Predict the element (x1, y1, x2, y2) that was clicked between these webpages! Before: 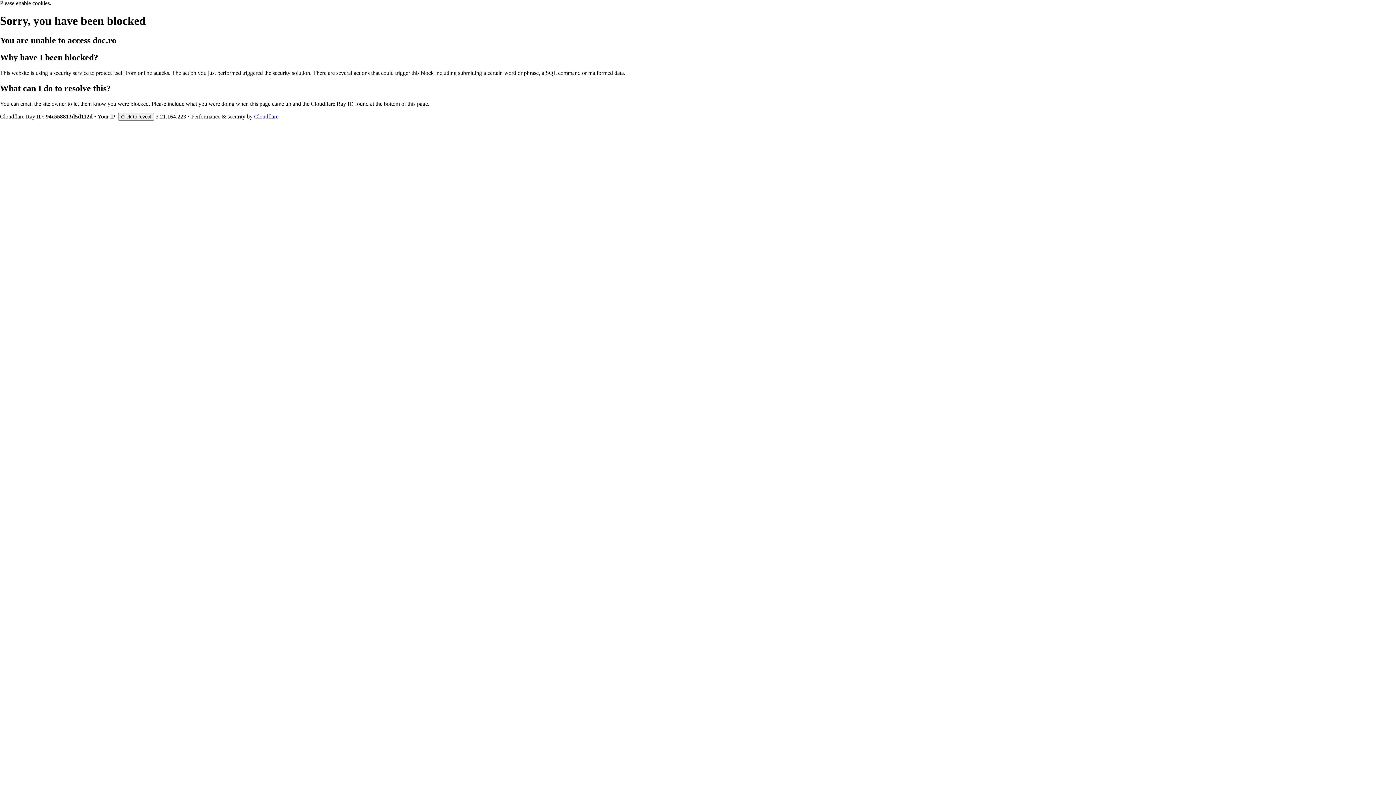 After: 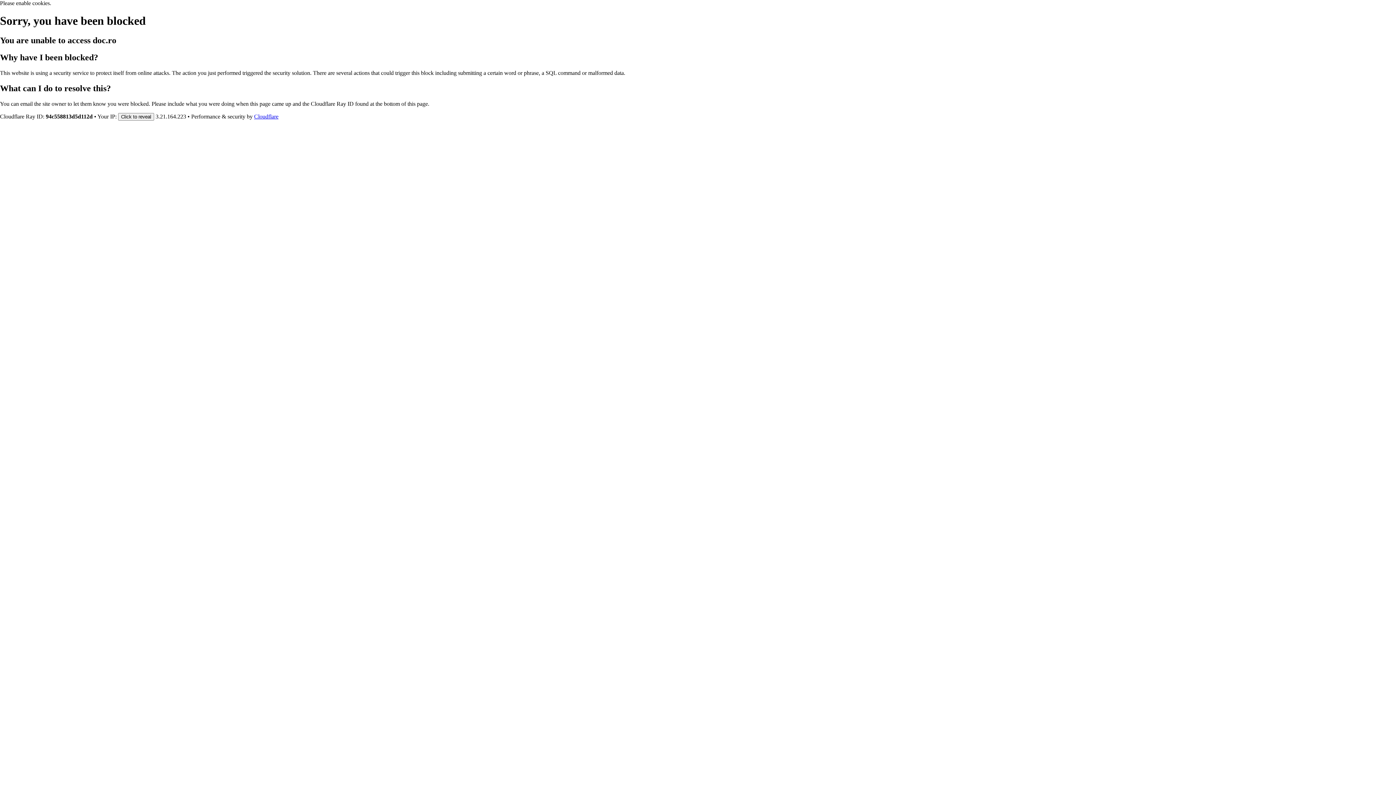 Action: label: Cloudflare bbox: (254, 113, 278, 119)